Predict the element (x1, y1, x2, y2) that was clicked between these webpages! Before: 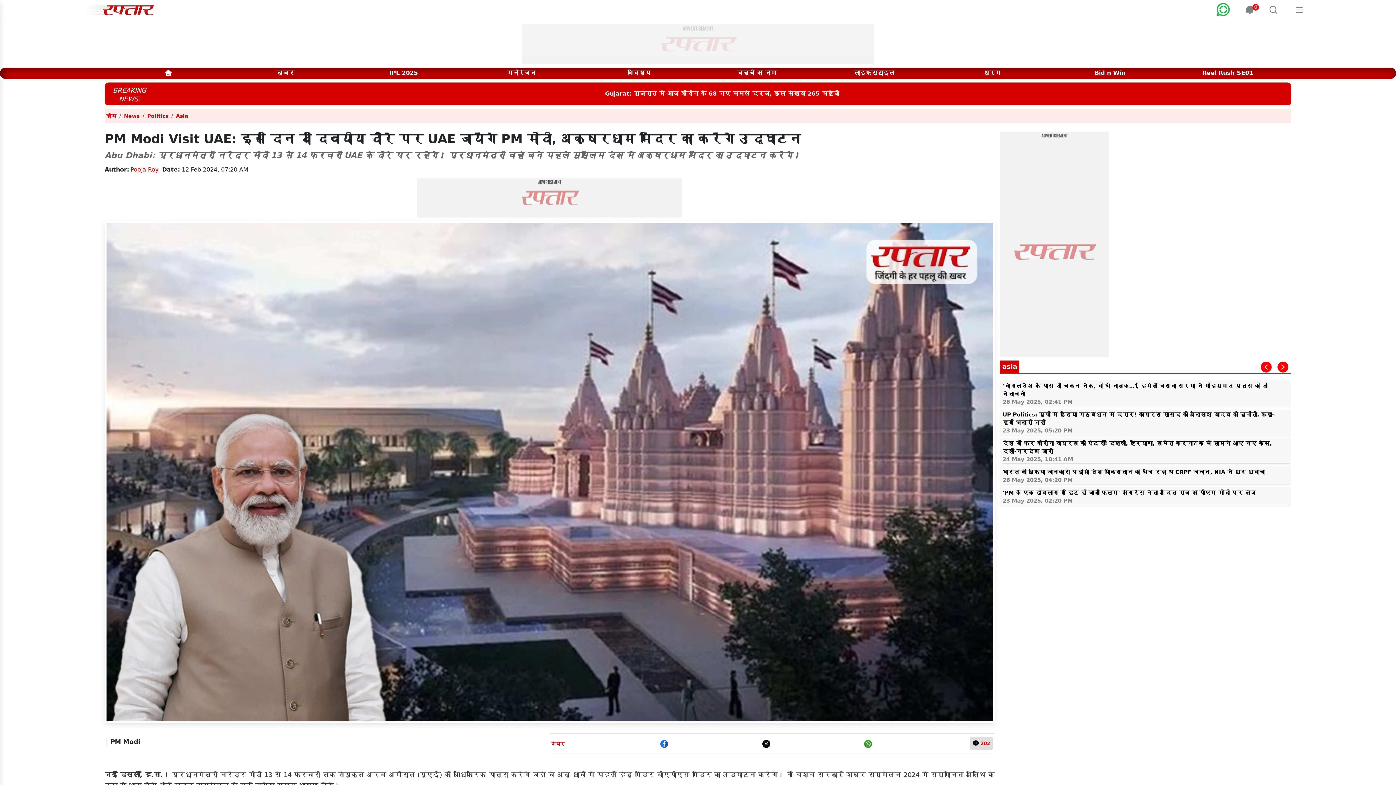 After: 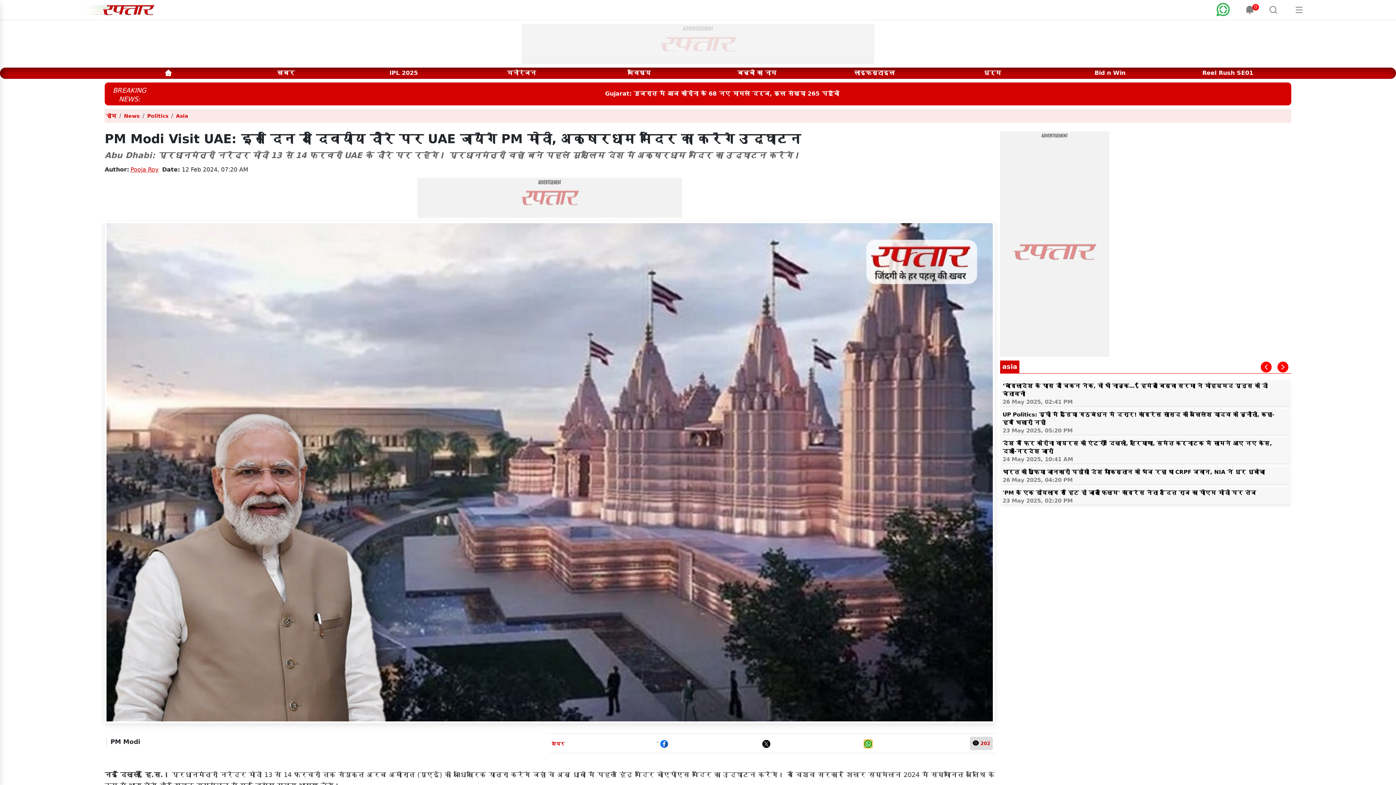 Action: bbox: (864, 661, 872, 666)